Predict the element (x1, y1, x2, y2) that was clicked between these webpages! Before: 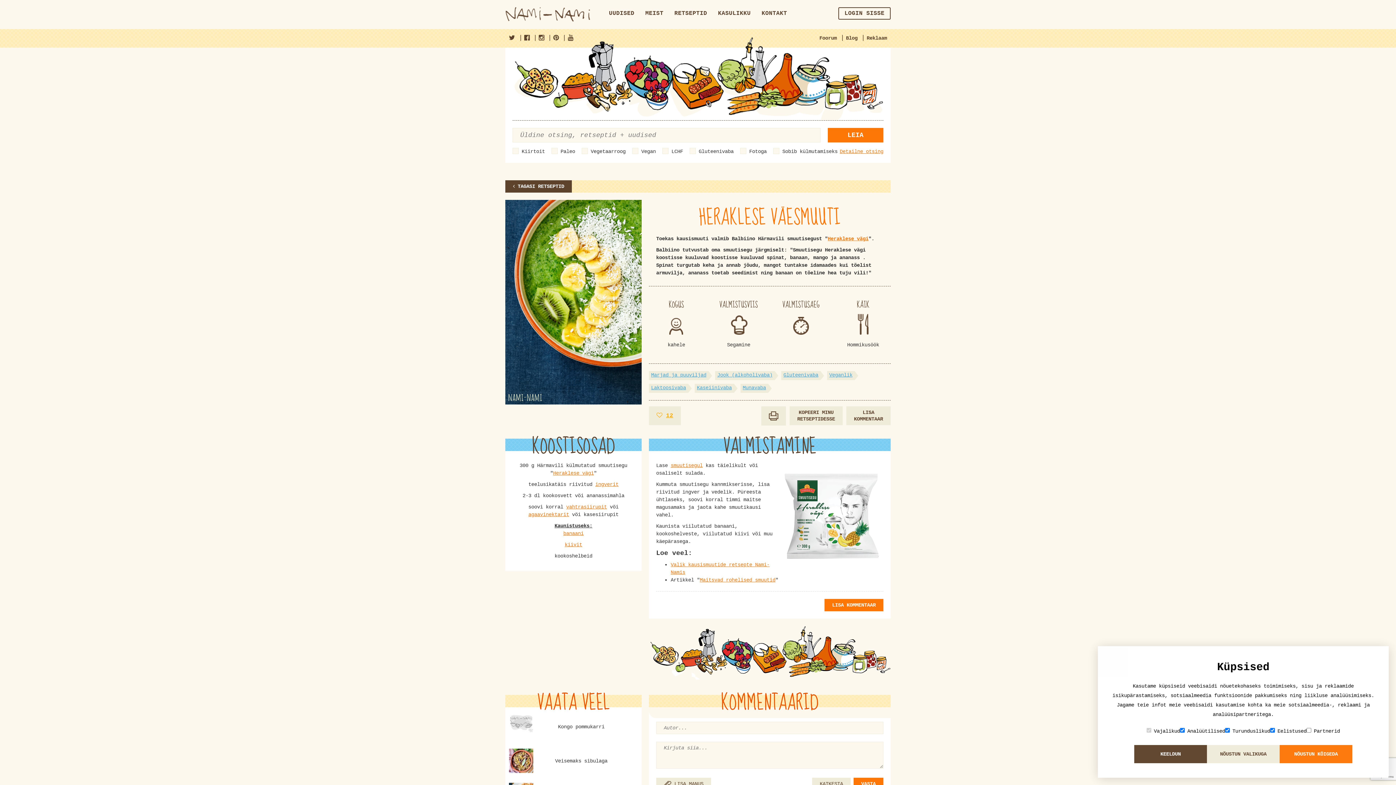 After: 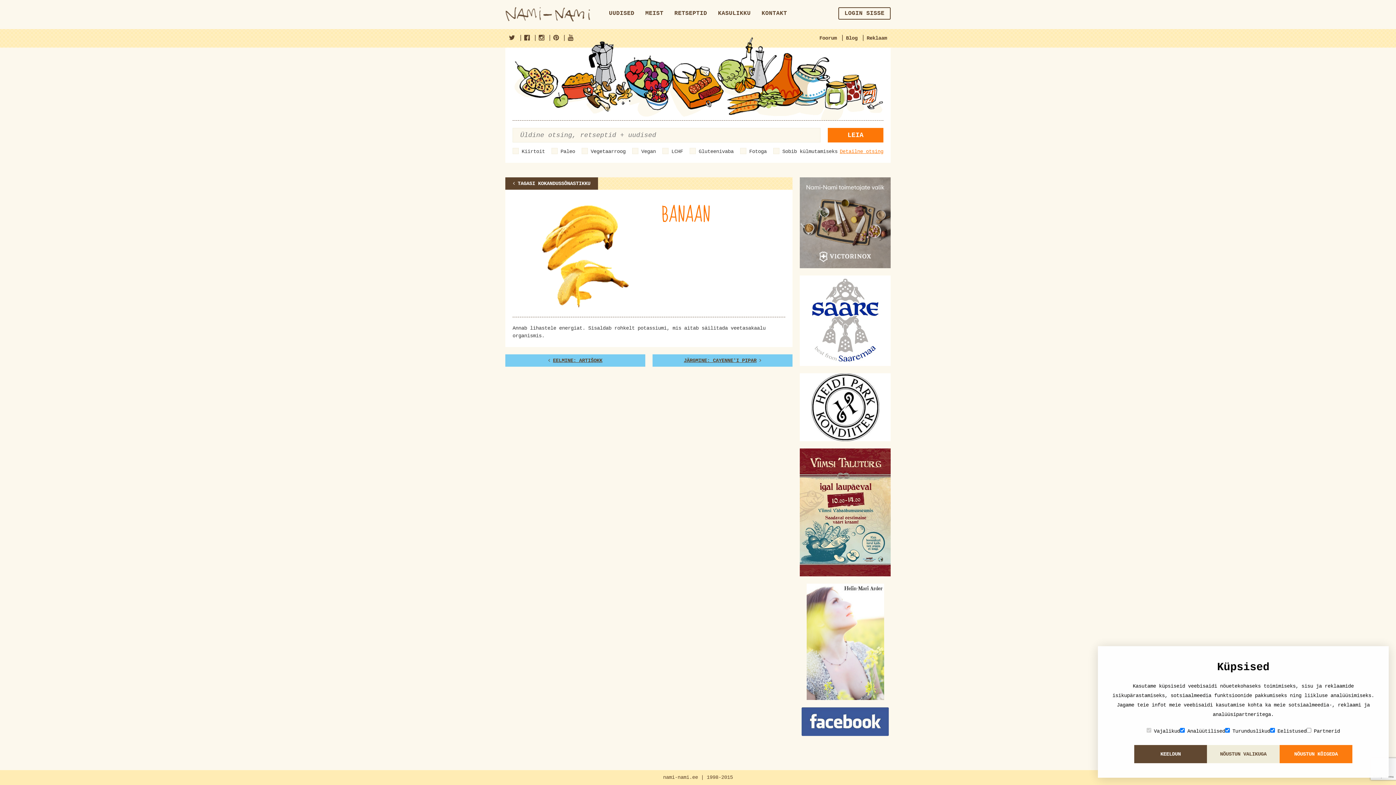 Action: bbox: (563, 531, 583, 536) label: banaani